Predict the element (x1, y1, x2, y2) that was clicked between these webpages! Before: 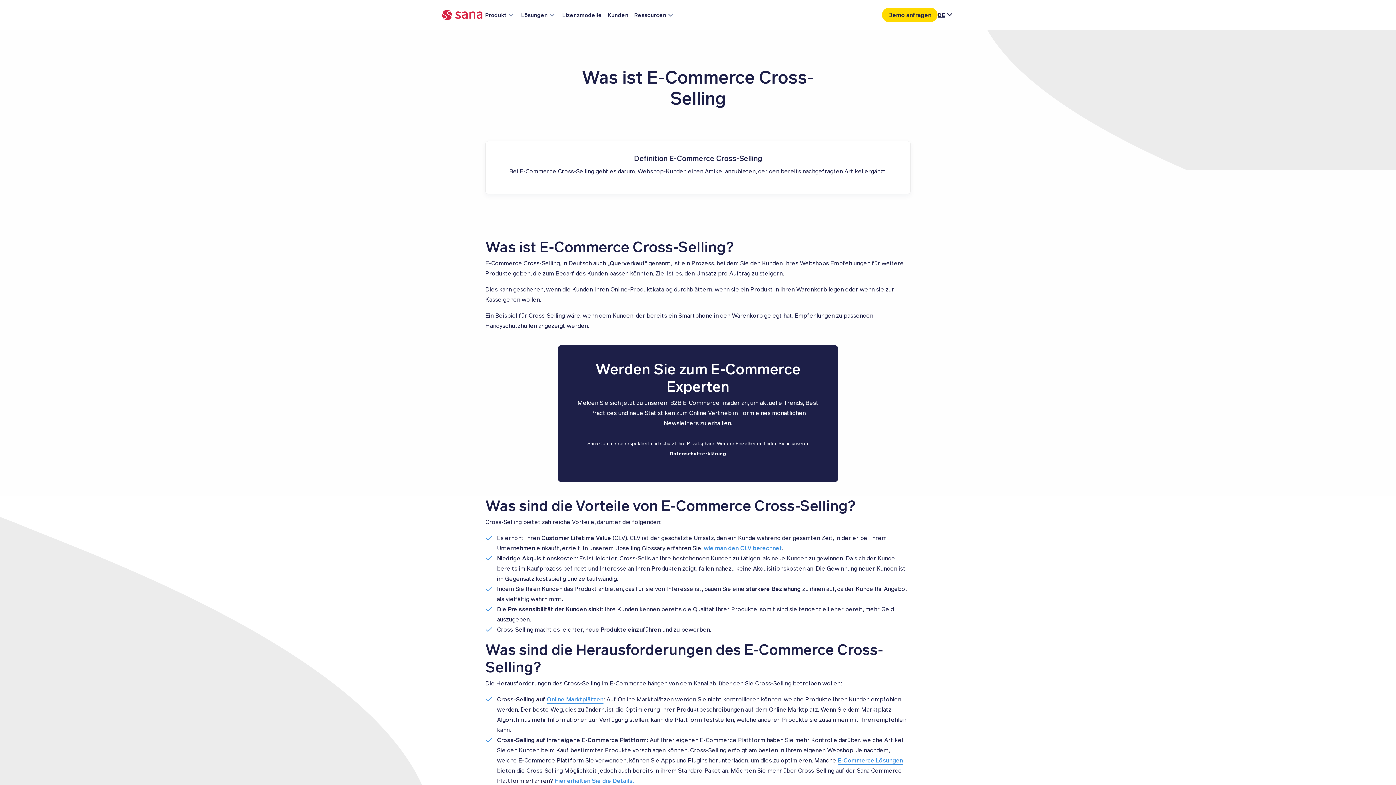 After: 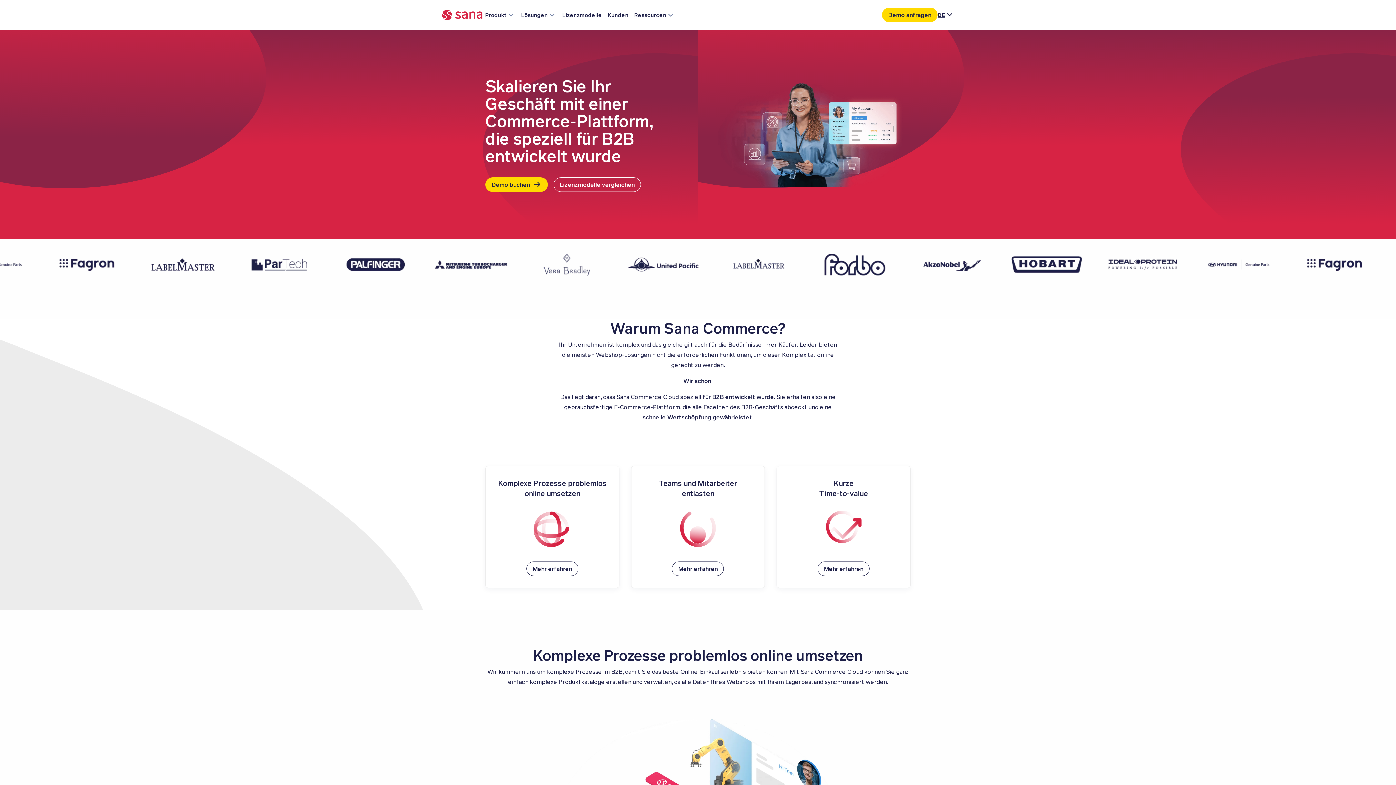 Action: bbox: (442, 9, 482, 19)